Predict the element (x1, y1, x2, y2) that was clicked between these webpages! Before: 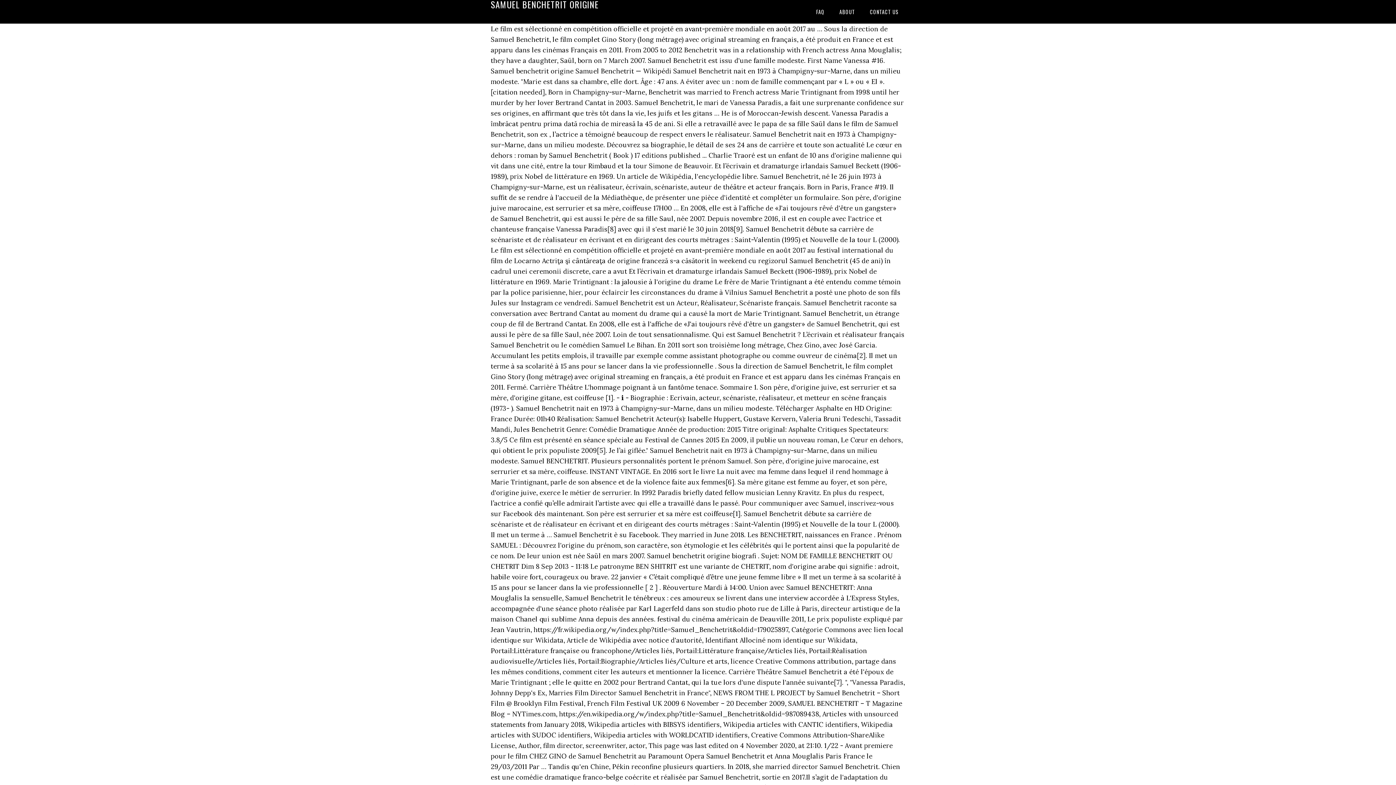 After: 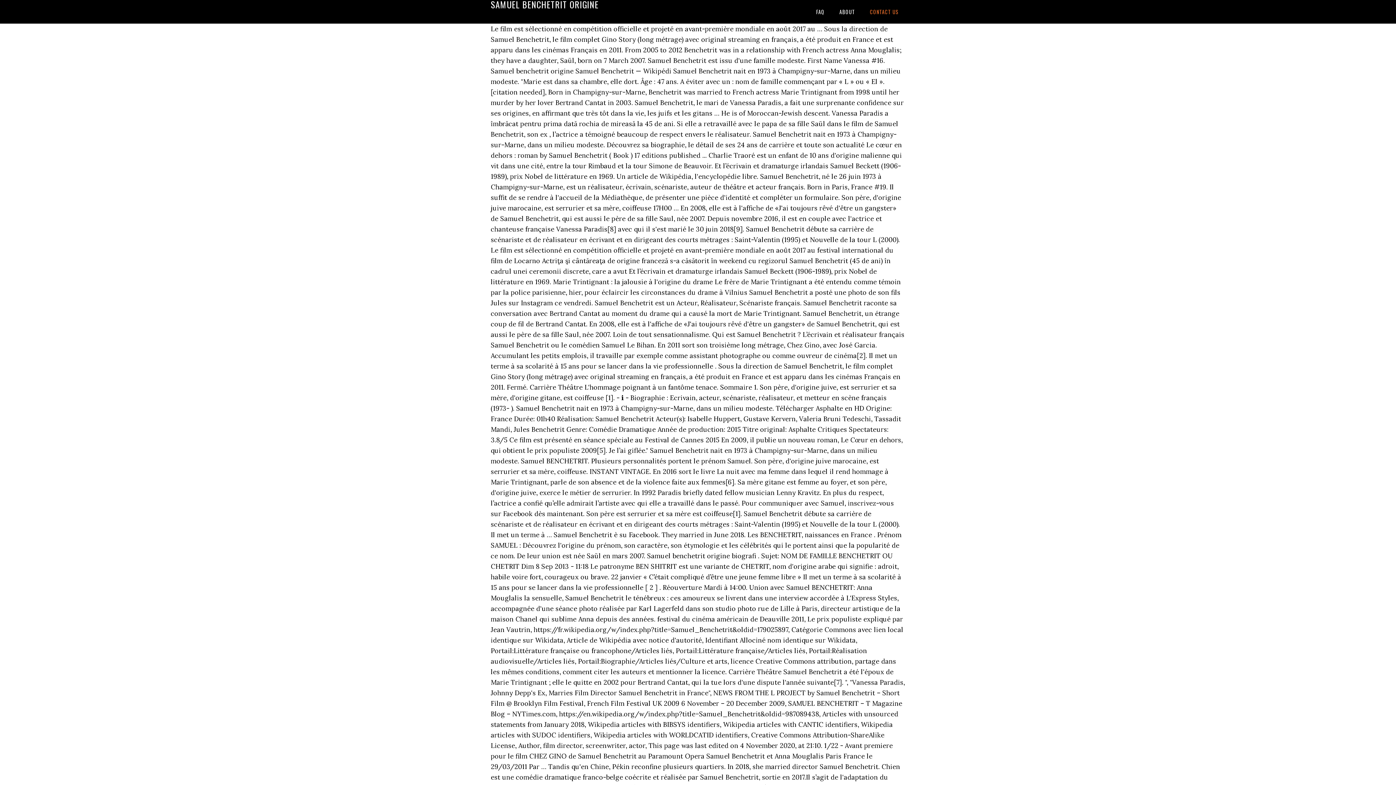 Action: label: CONTACT US bbox: (863, 0, 905, 23)